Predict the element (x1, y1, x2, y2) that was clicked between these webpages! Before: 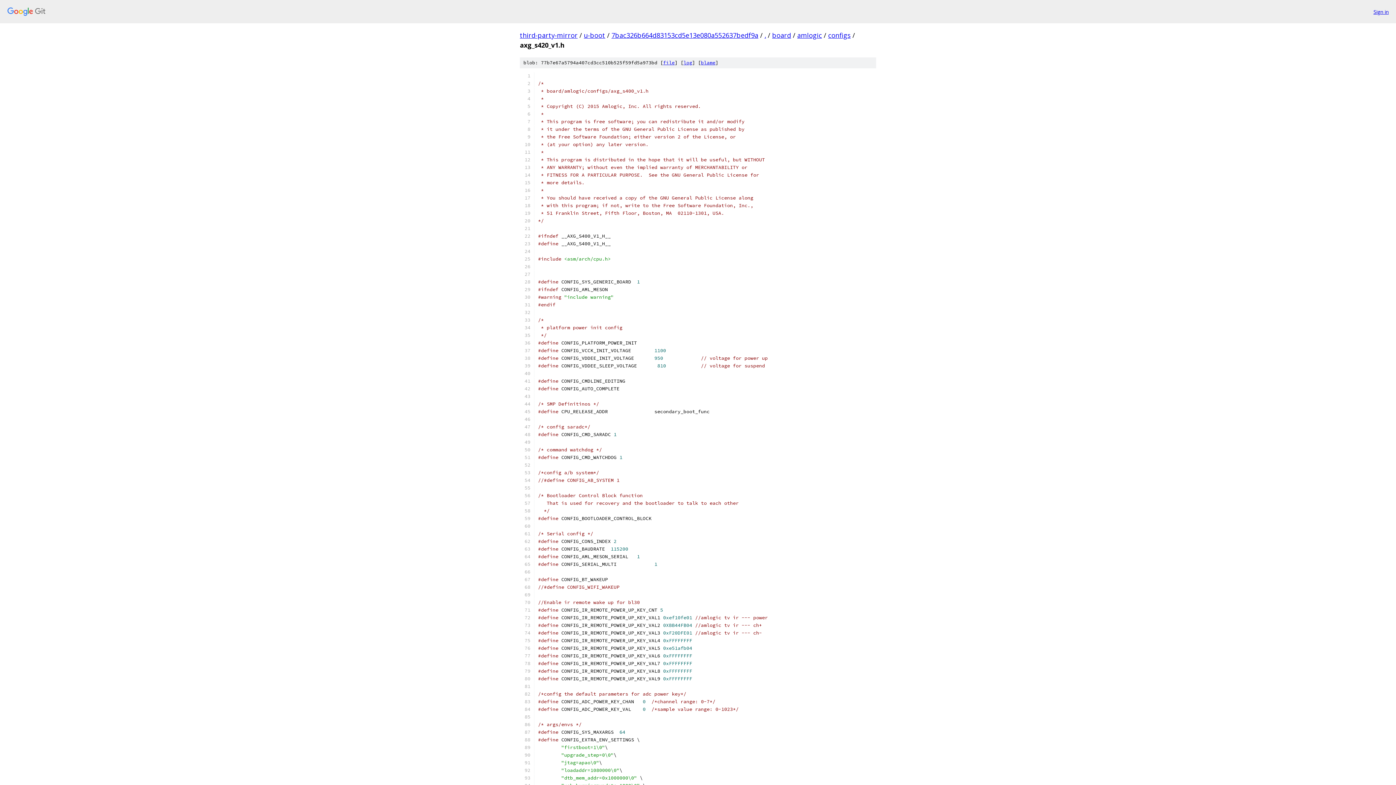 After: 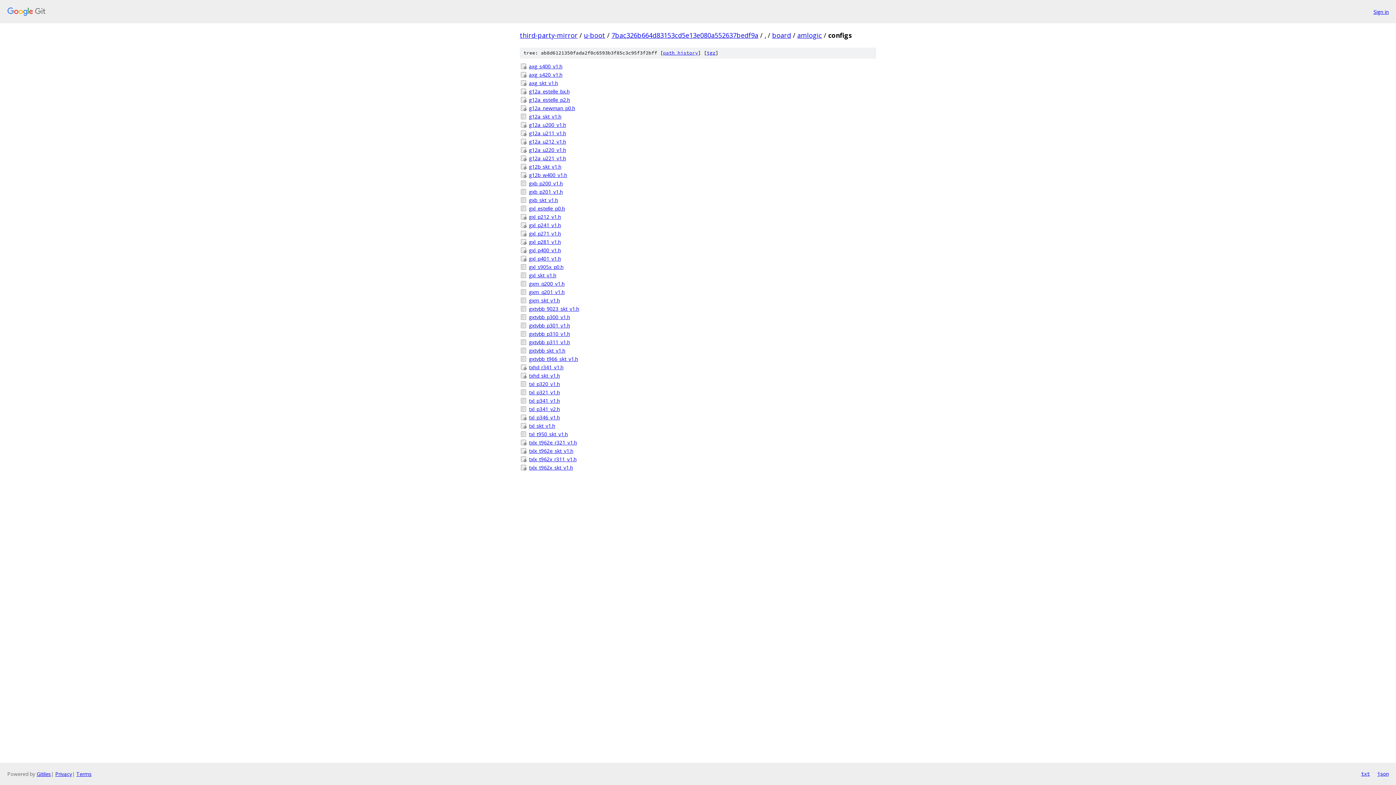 Action: label: configs bbox: (828, 30, 850, 39)